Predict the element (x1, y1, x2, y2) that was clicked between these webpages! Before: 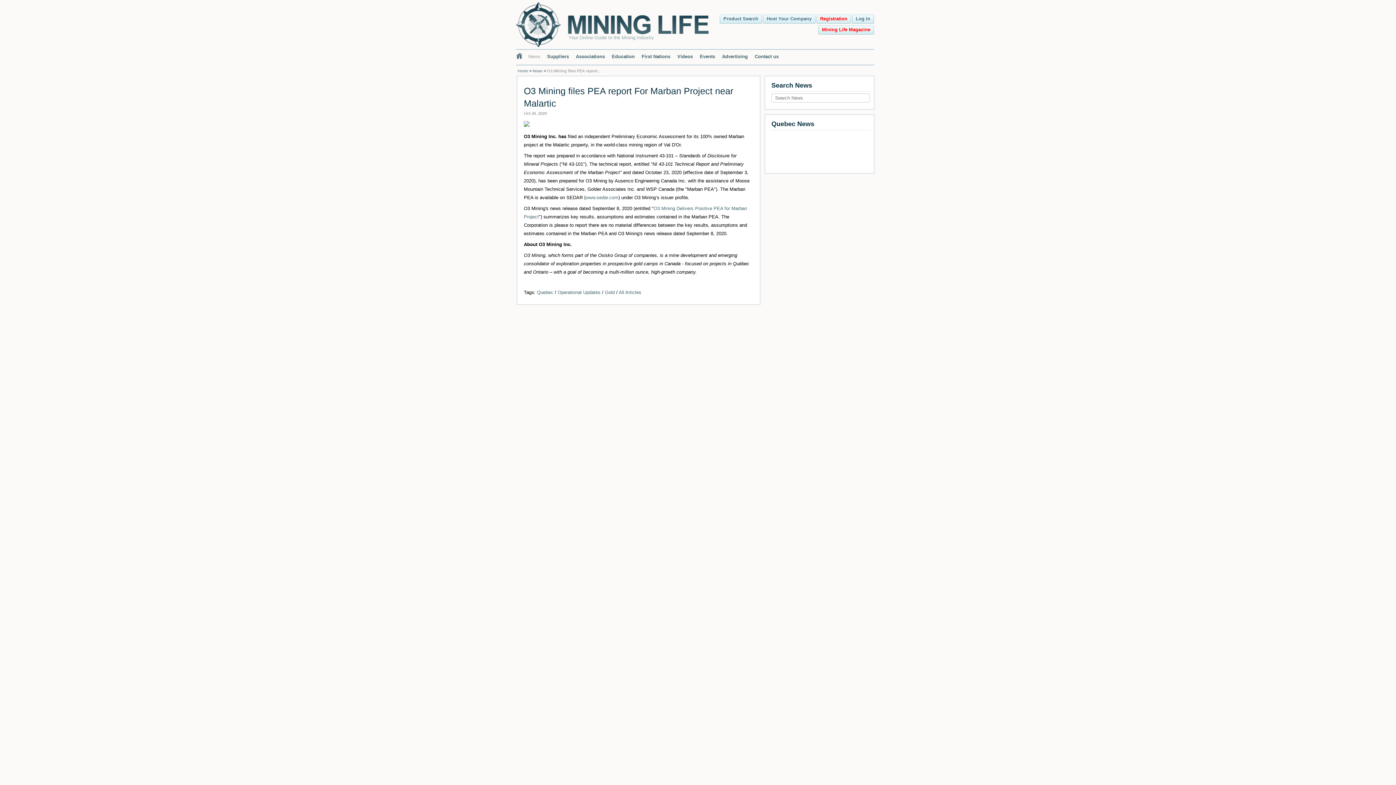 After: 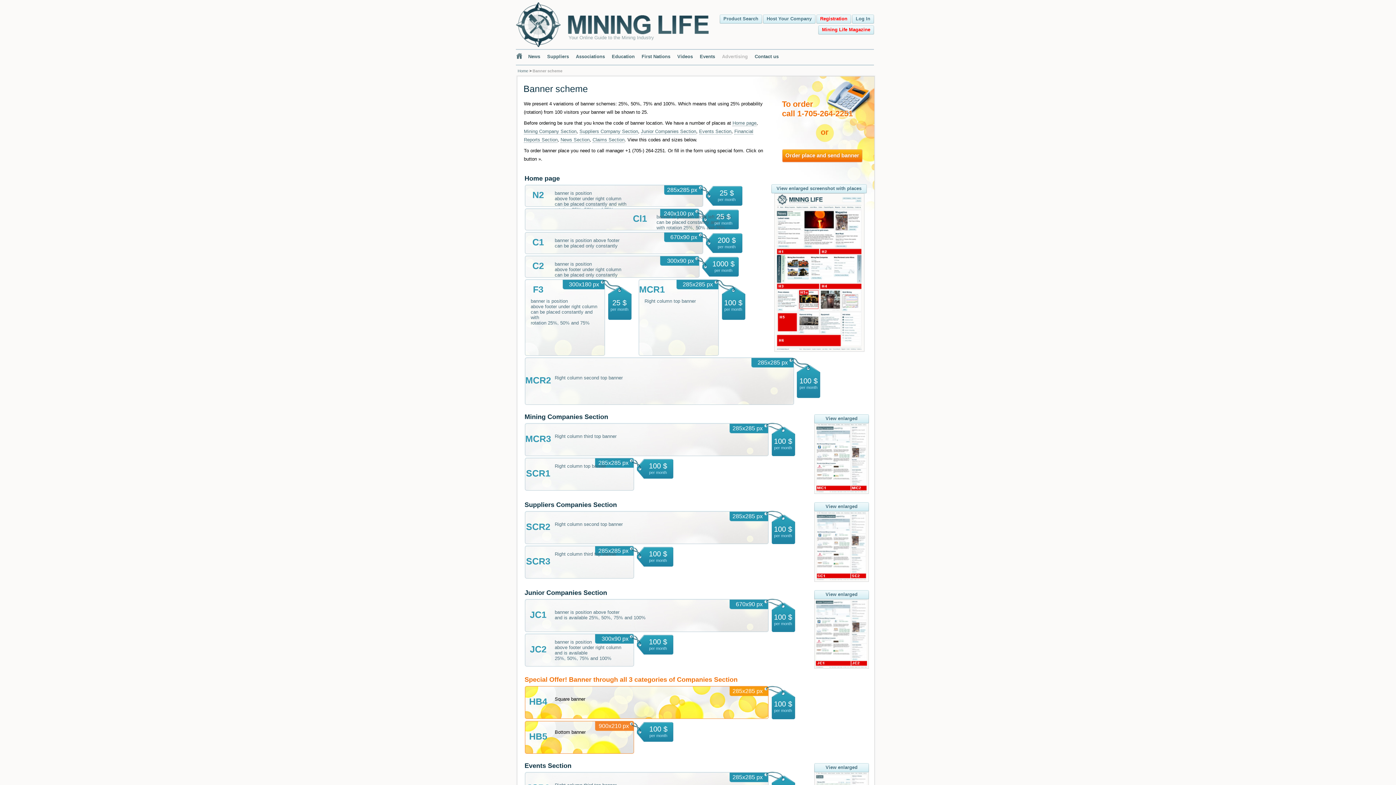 Action: bbox: (771, 81, 812, 89) label: Search News